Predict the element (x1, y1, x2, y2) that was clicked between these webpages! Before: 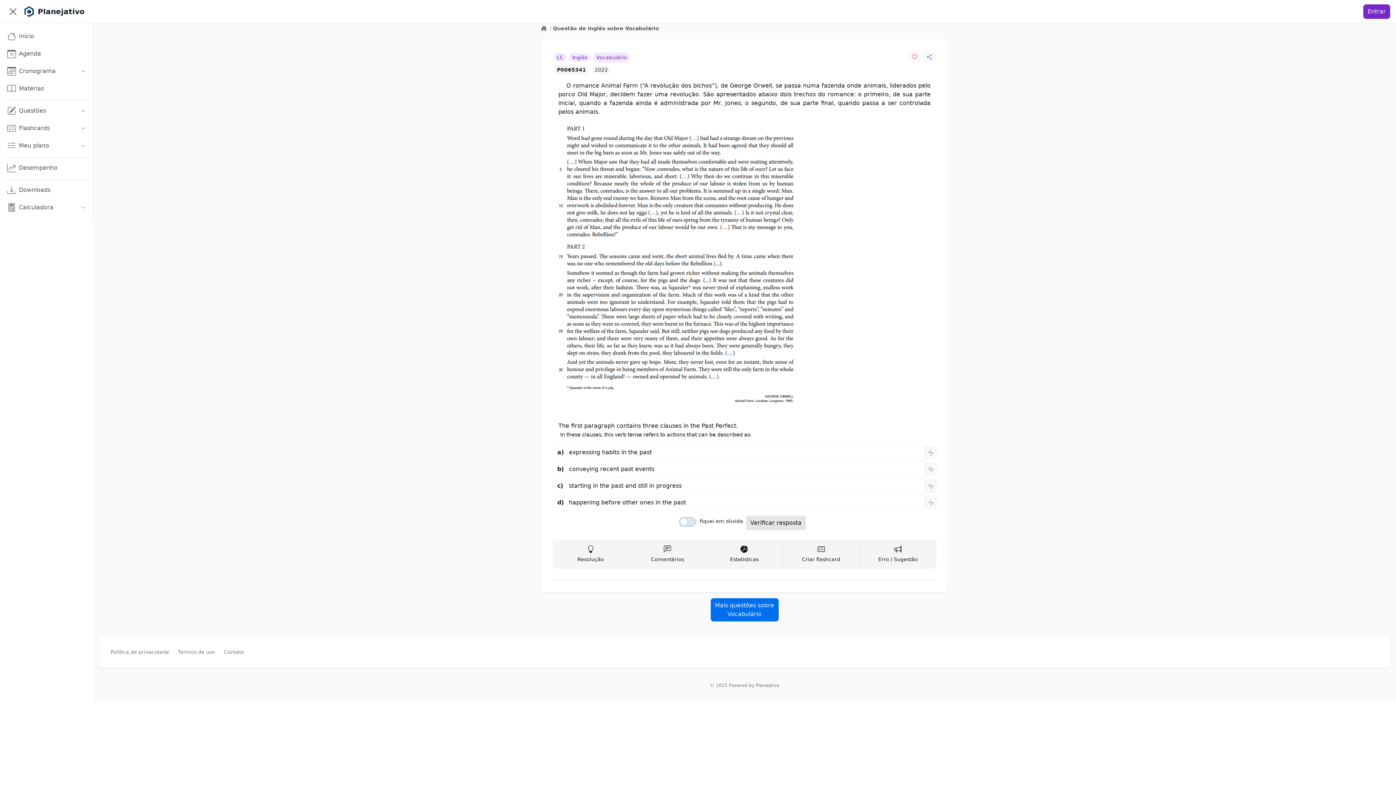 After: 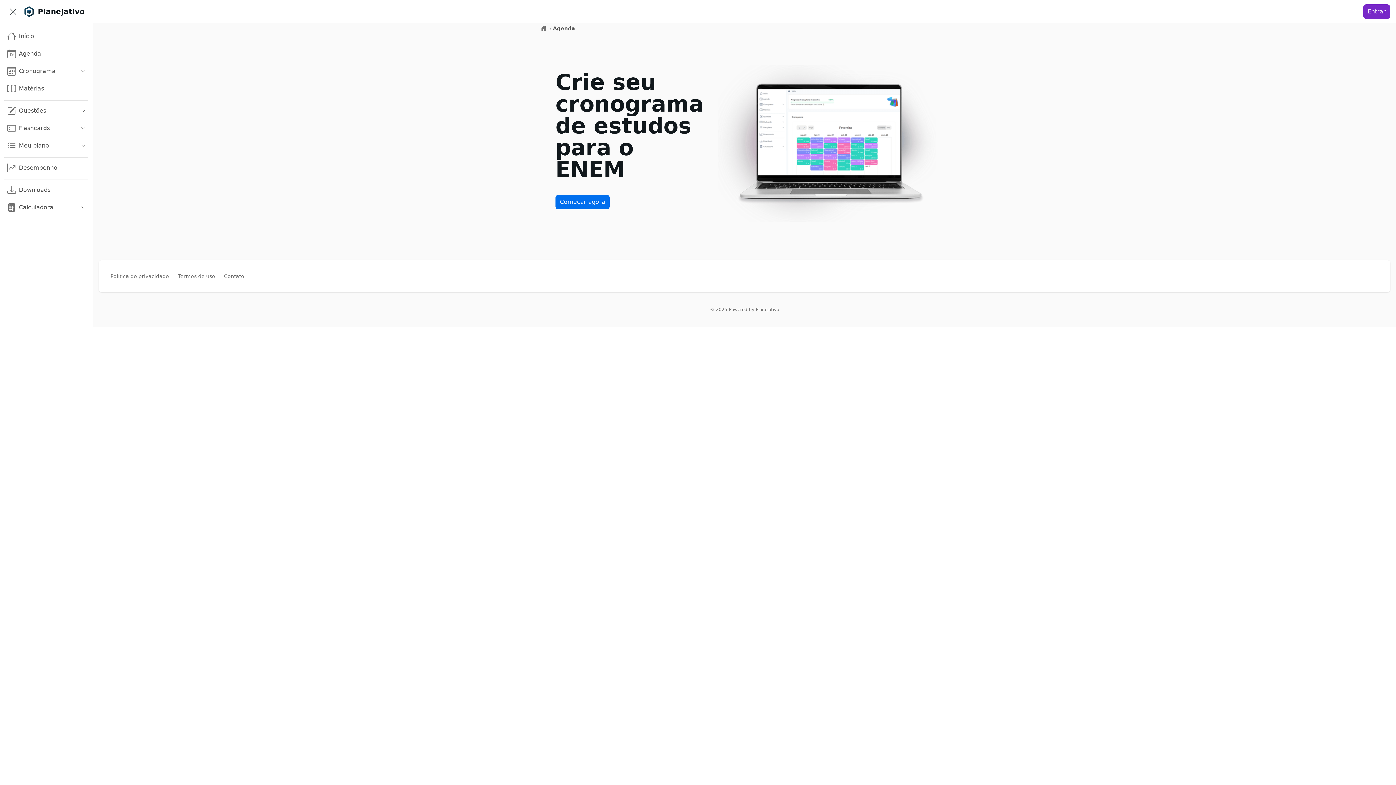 Action: bbox: (541, 25, 548, 31)